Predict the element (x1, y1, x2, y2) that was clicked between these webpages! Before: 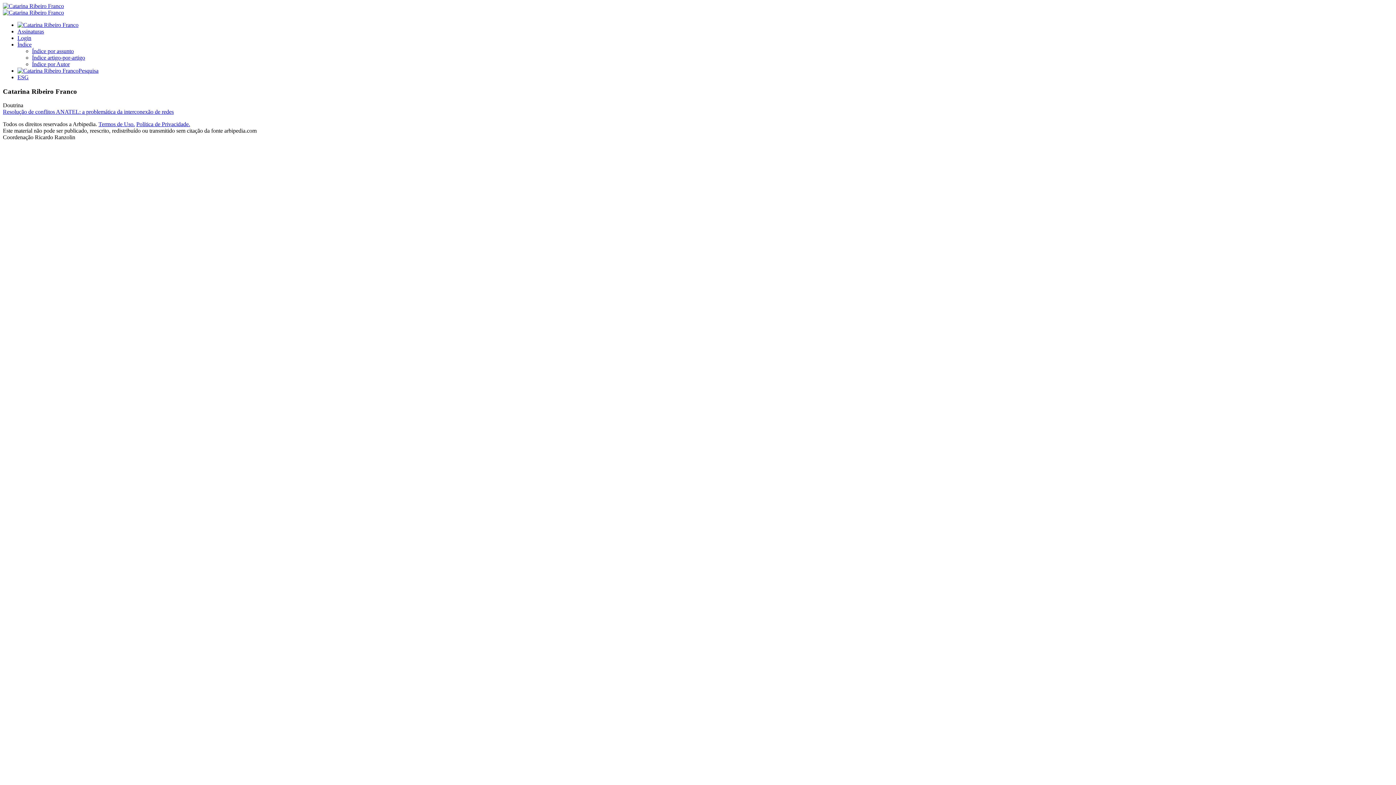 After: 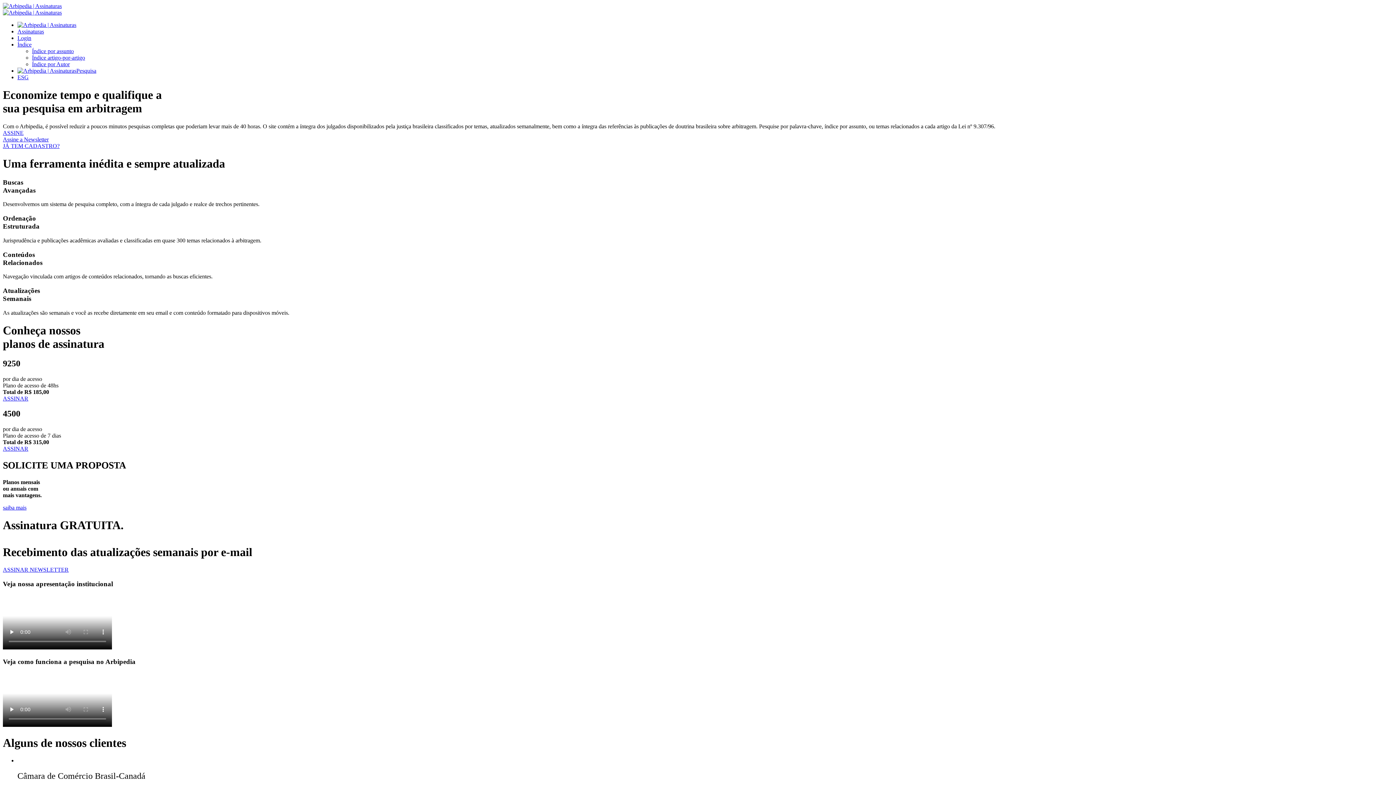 Action: bbox: (2, 2, 64, 9)